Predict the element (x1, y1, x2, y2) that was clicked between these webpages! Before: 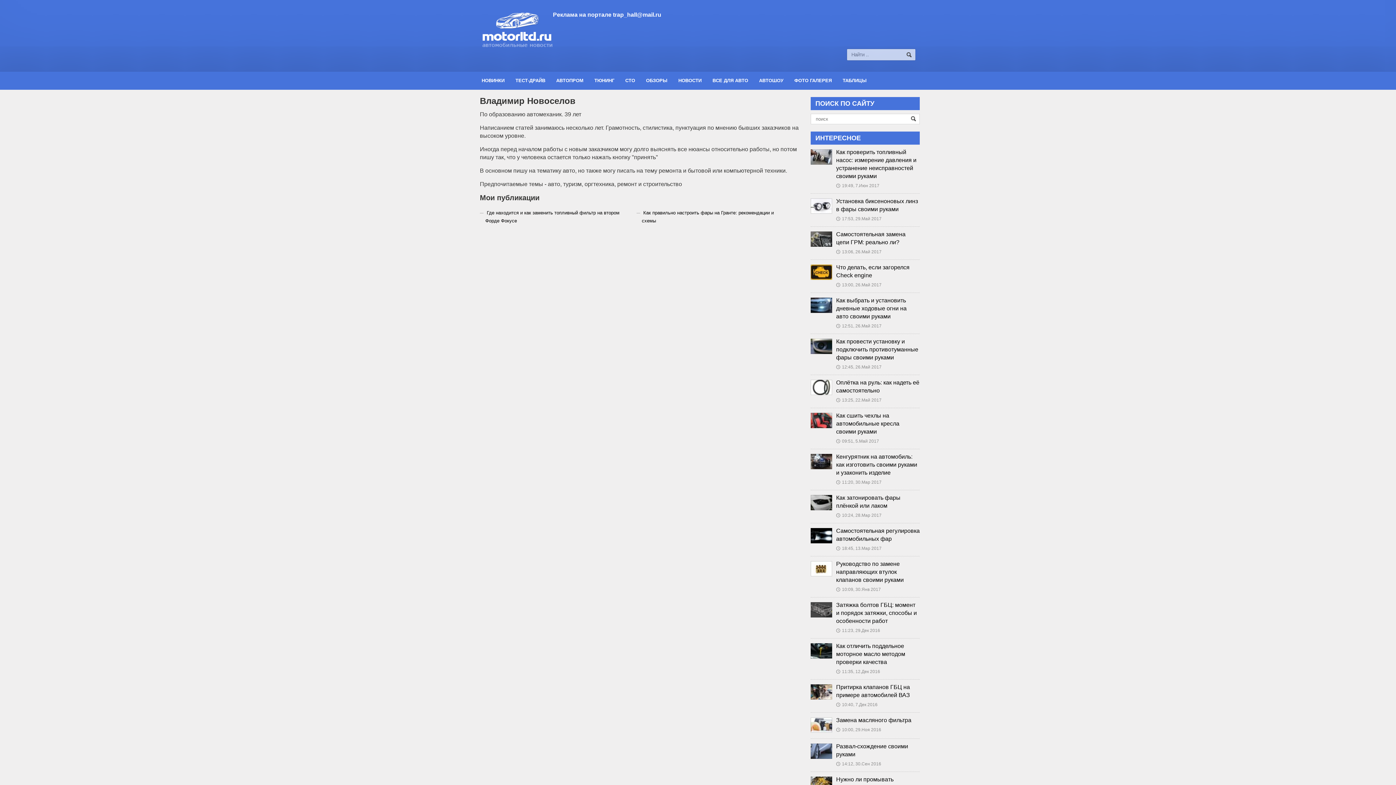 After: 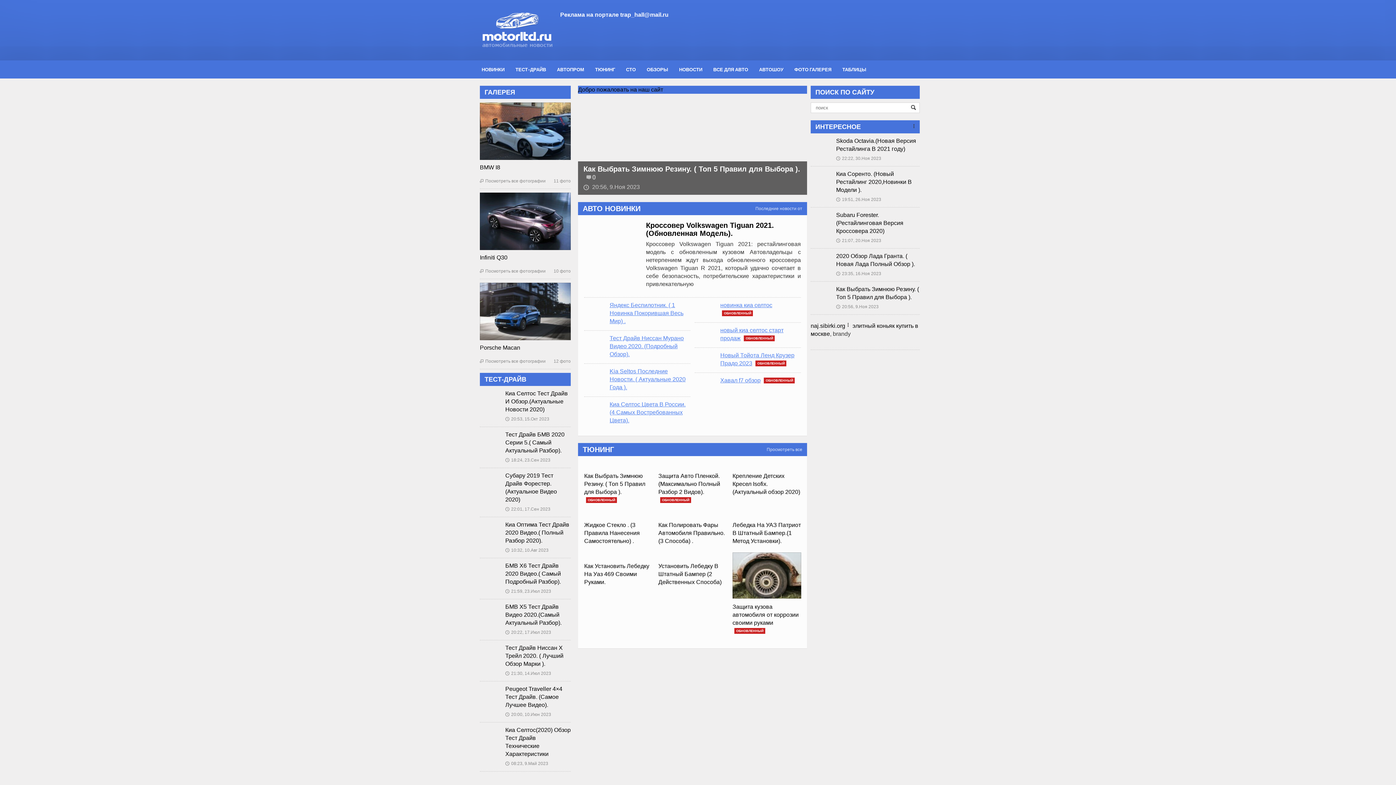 Action: bbox: (836, 513, 881, 518) label: 🕔10:24, 28.Мар 2017